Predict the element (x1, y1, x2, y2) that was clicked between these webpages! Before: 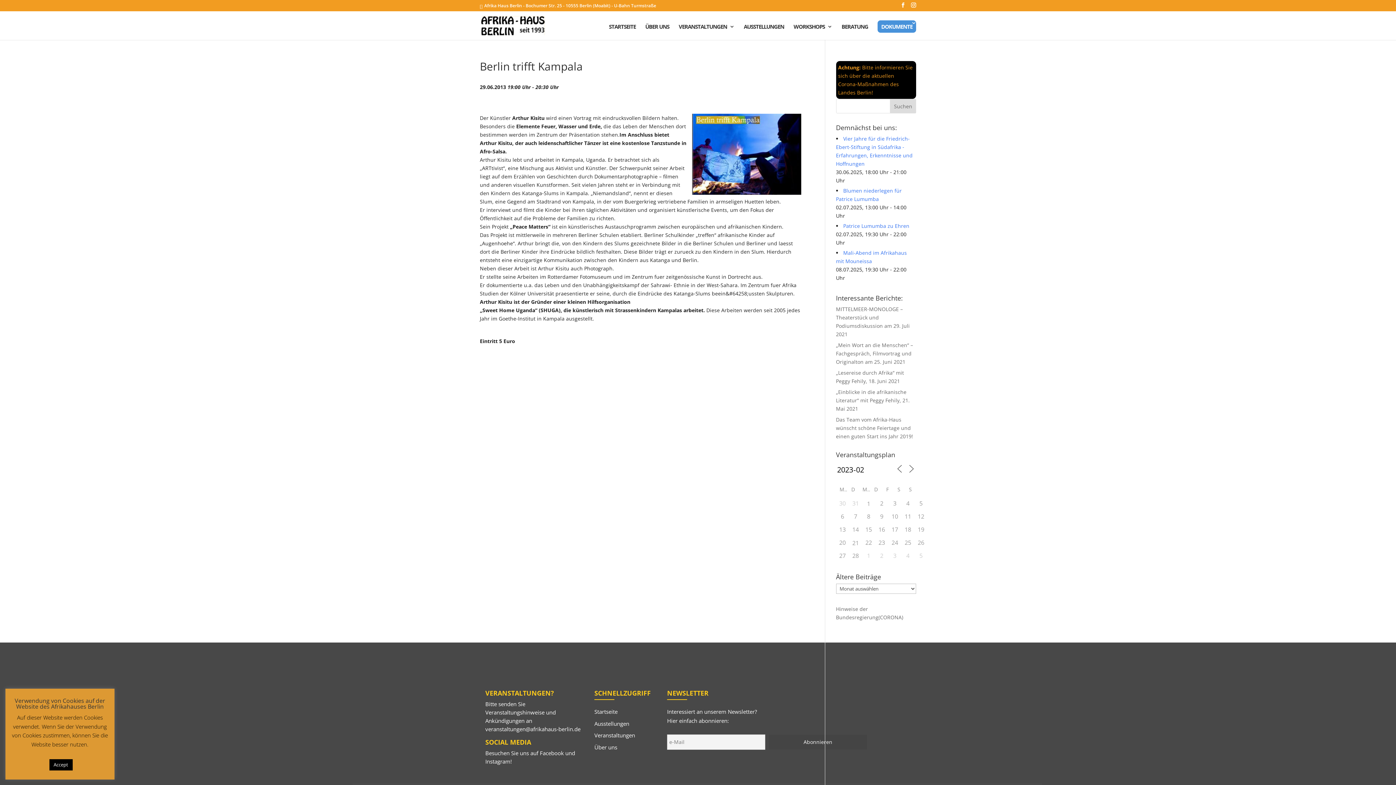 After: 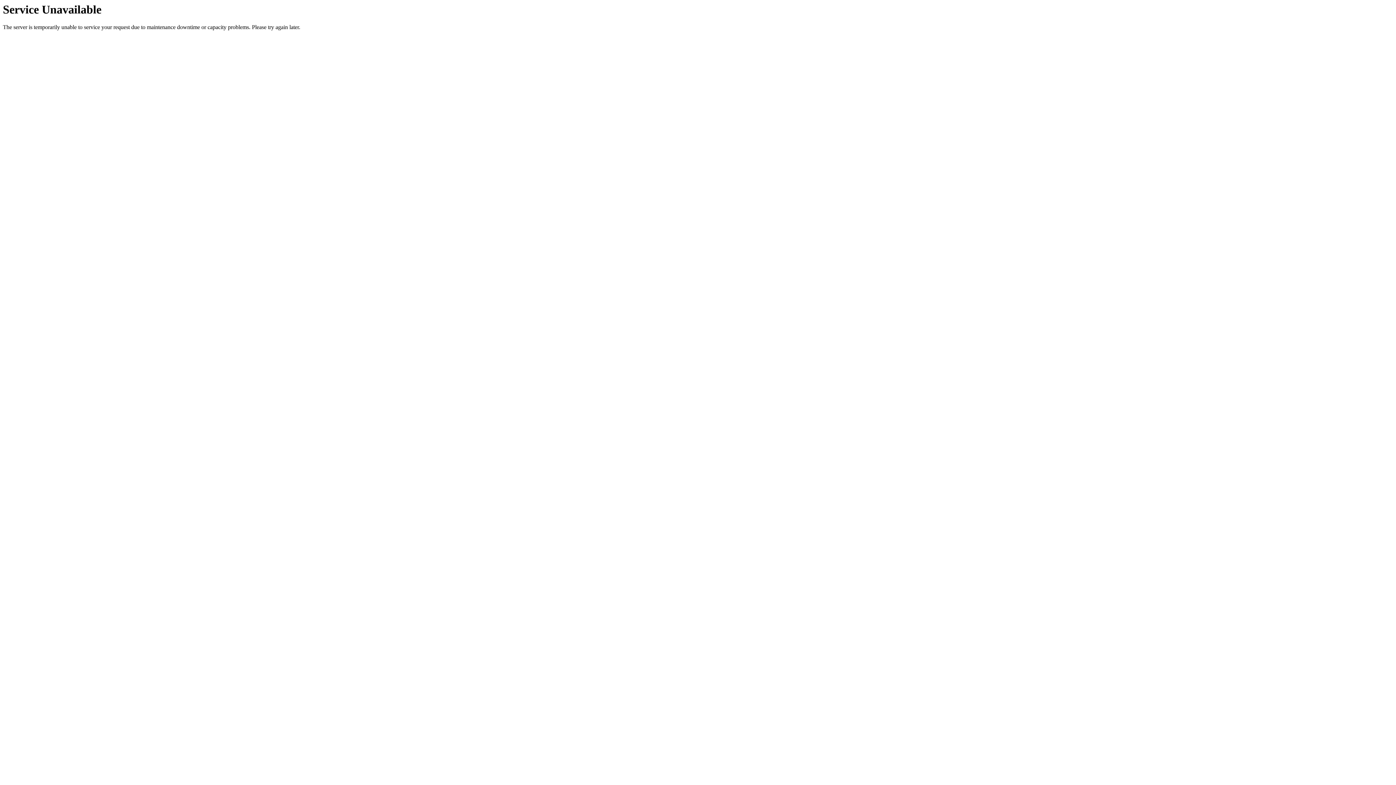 Action: label: DOKUMENTE bbox: (877, 20, 916, 32)